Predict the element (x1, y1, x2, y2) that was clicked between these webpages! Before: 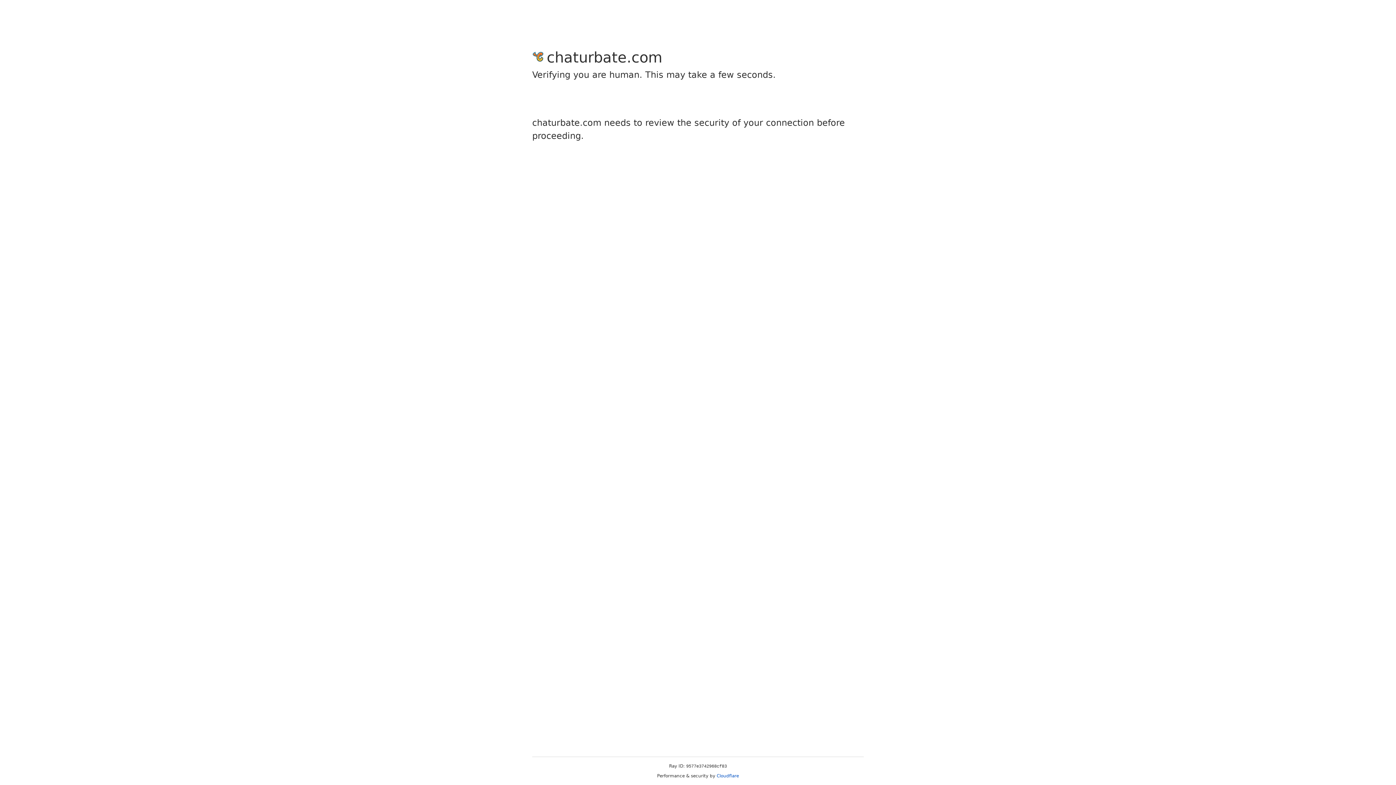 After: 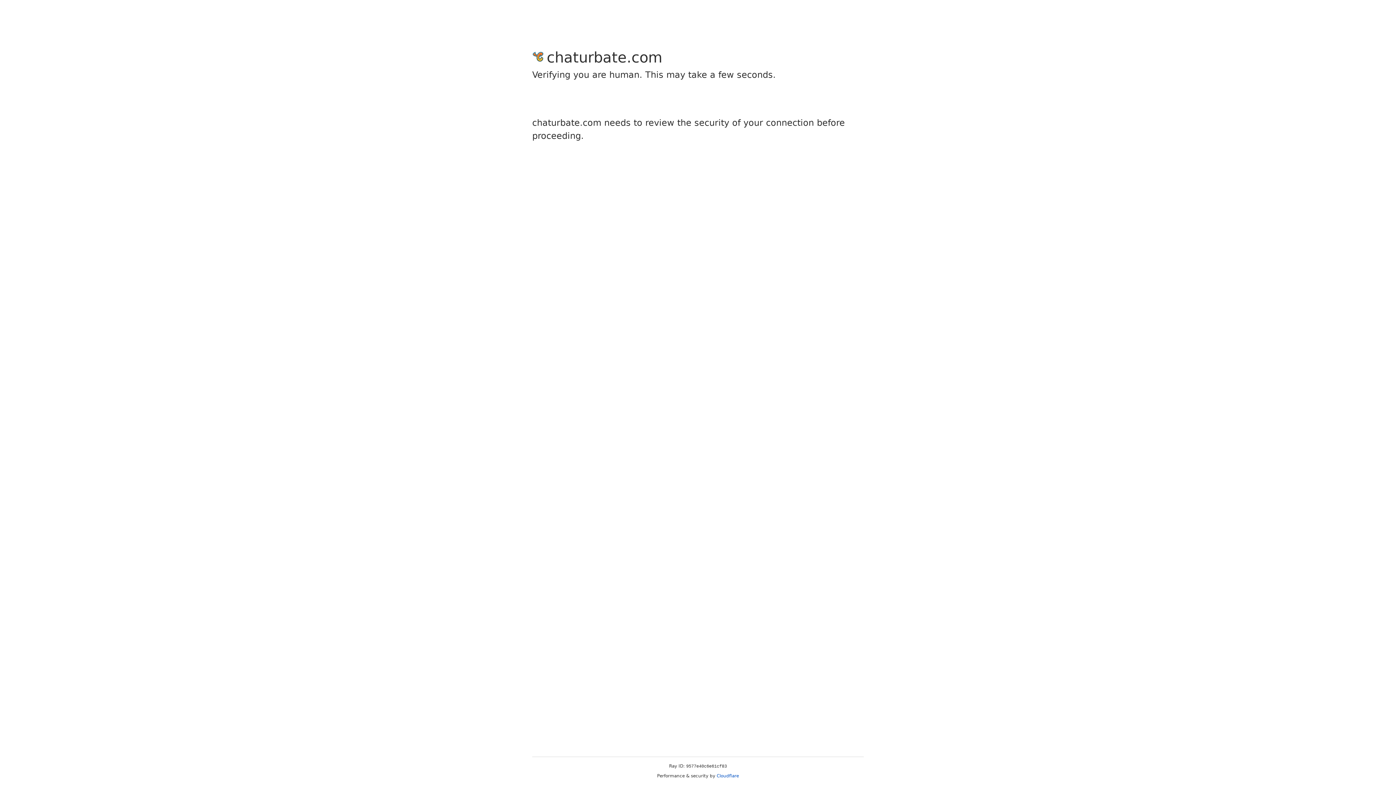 Action: bbox: (716, 773, 739, 778) label: Cloudflare